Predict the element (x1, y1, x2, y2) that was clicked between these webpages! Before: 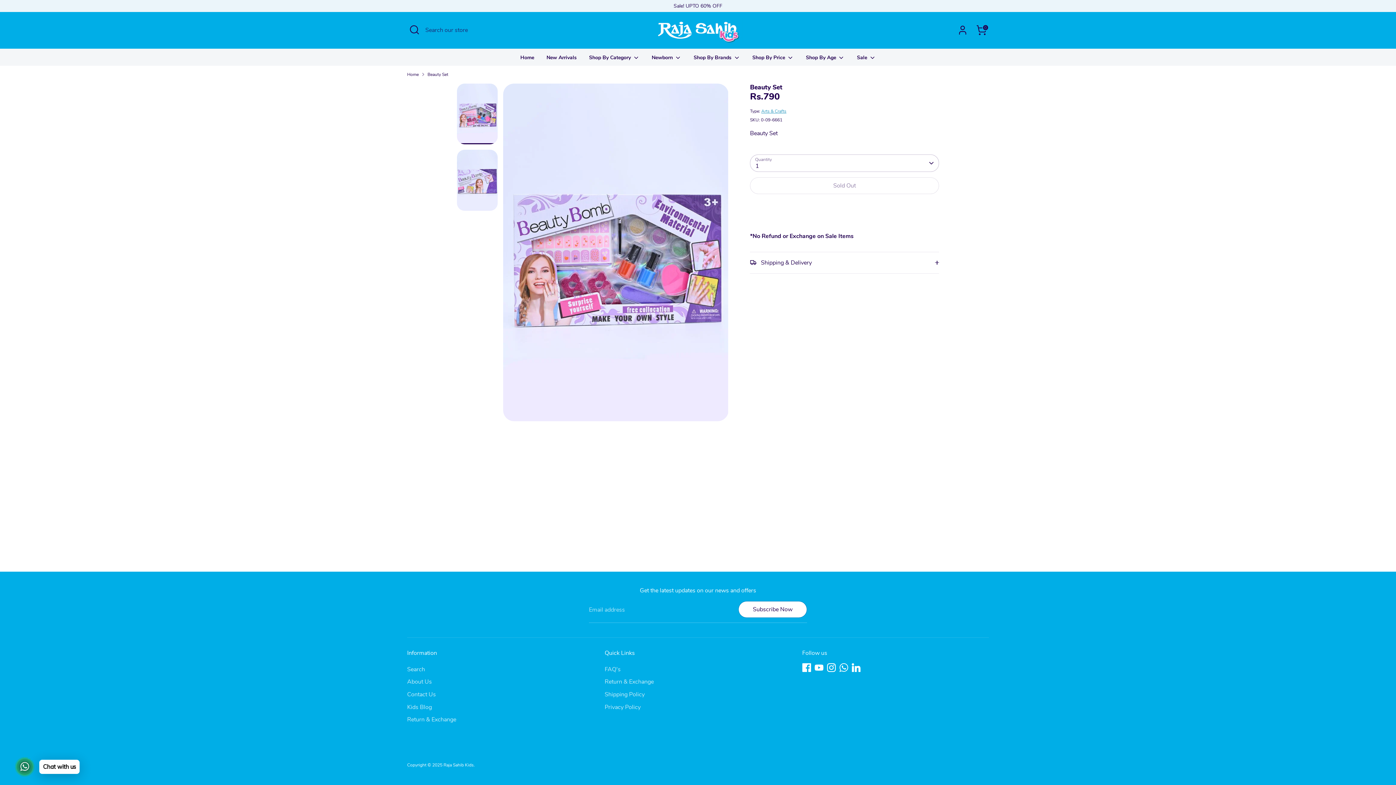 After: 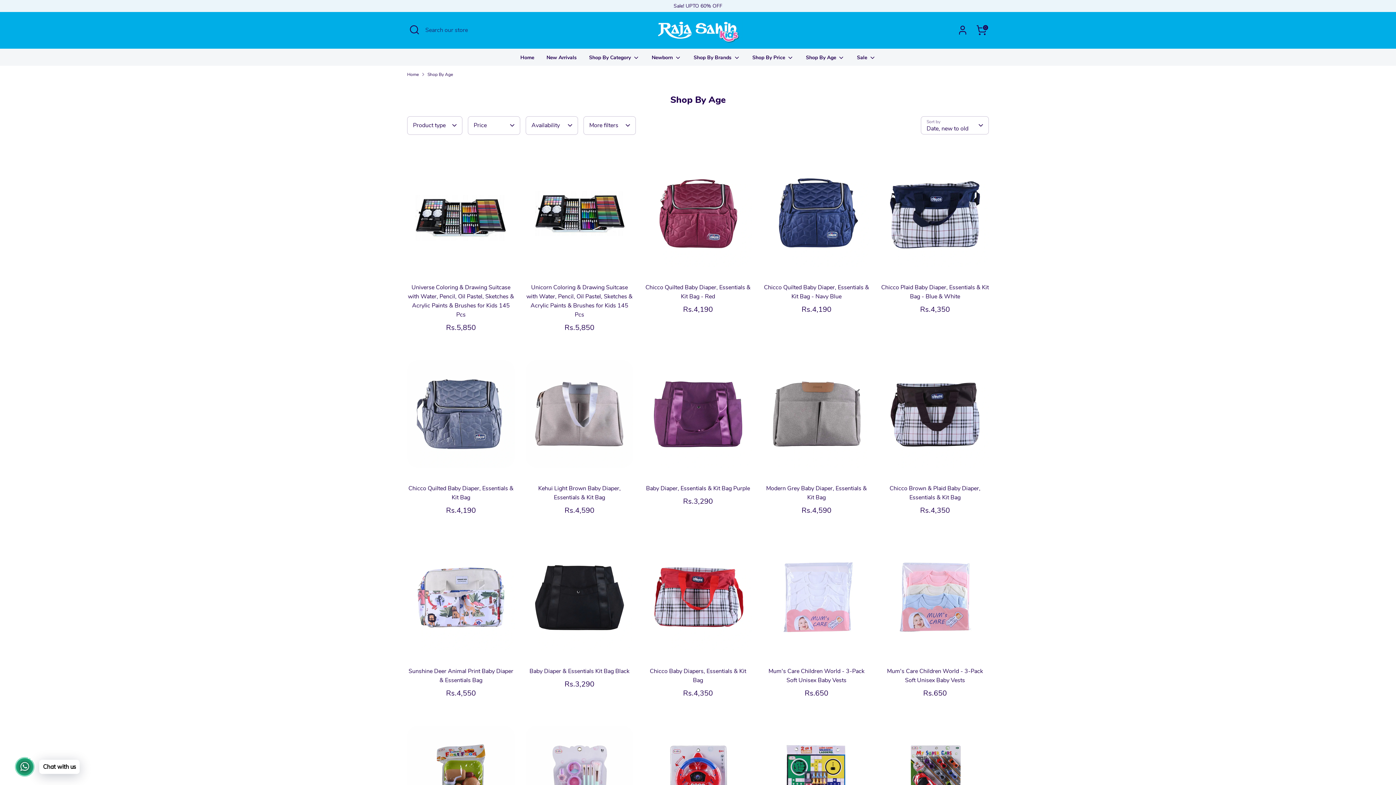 Action: label: Shop By Age  bbox: (800, 53, 850, 65)